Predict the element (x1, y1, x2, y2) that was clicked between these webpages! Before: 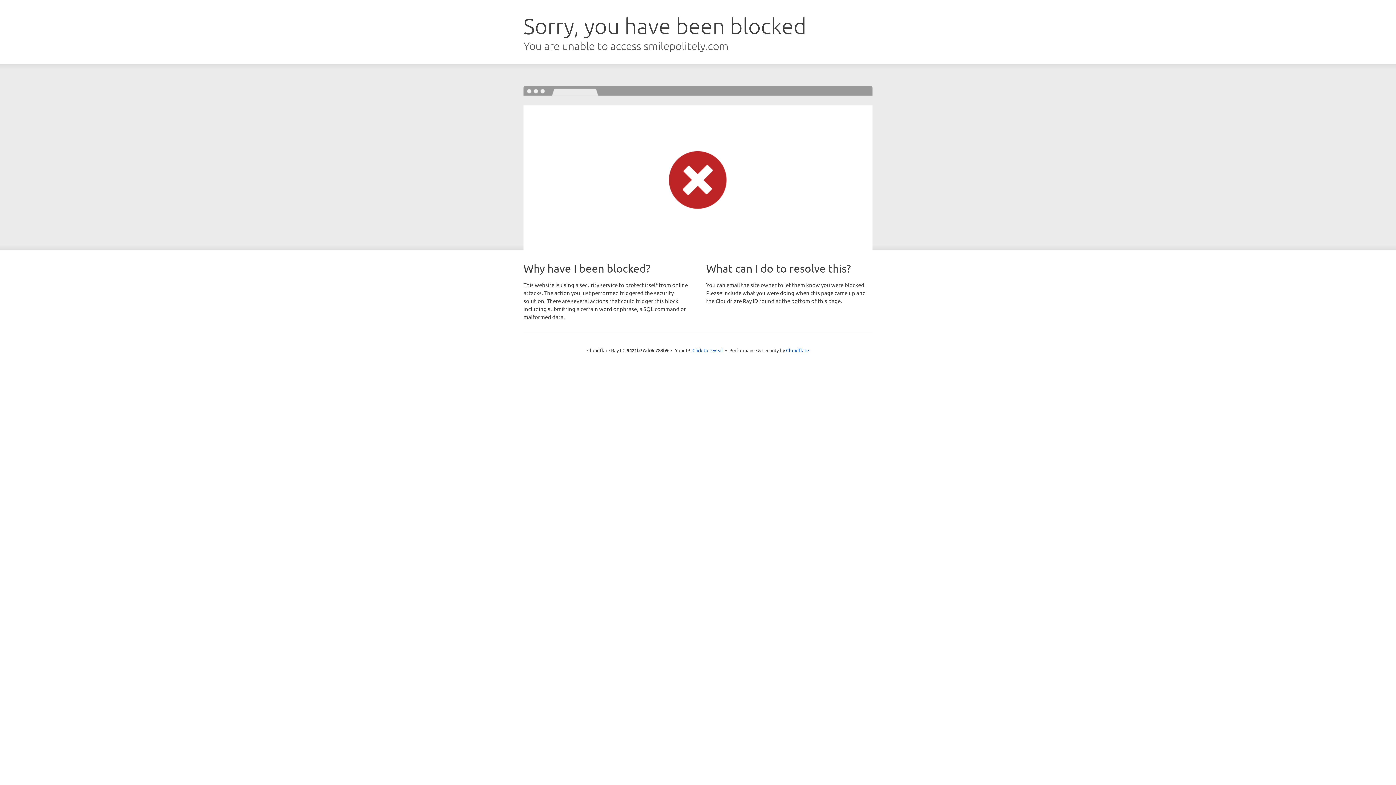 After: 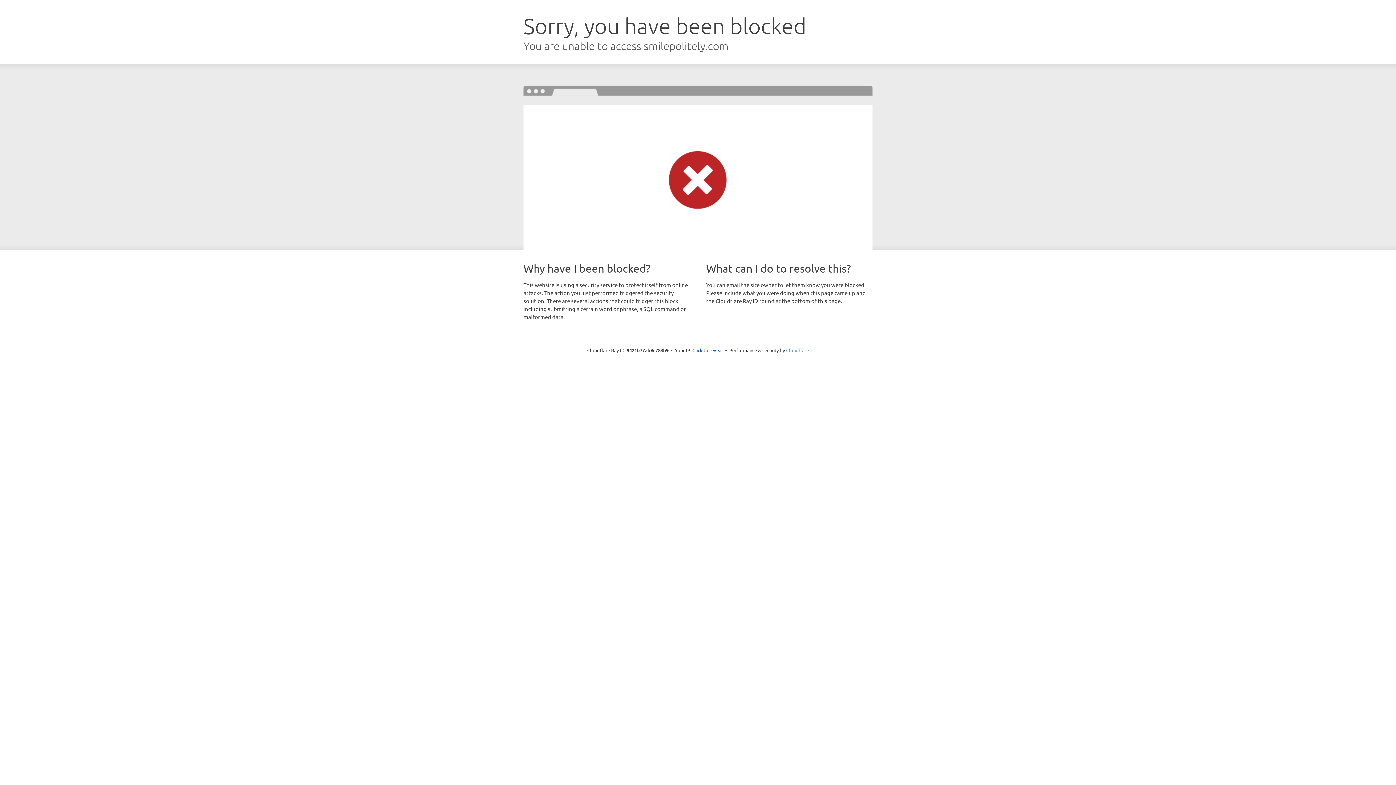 Action: label: Cloudflare bbox: (786, 347, 809, 353)